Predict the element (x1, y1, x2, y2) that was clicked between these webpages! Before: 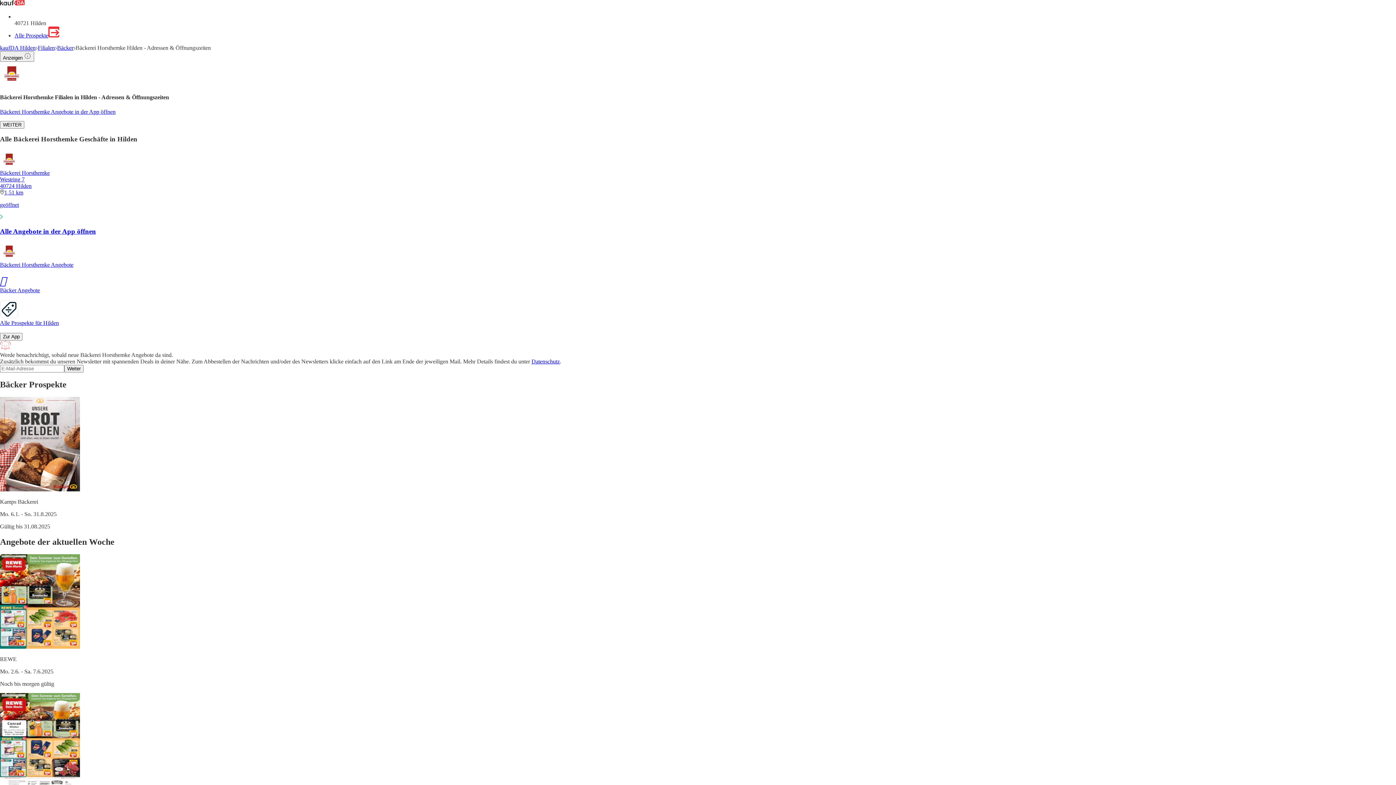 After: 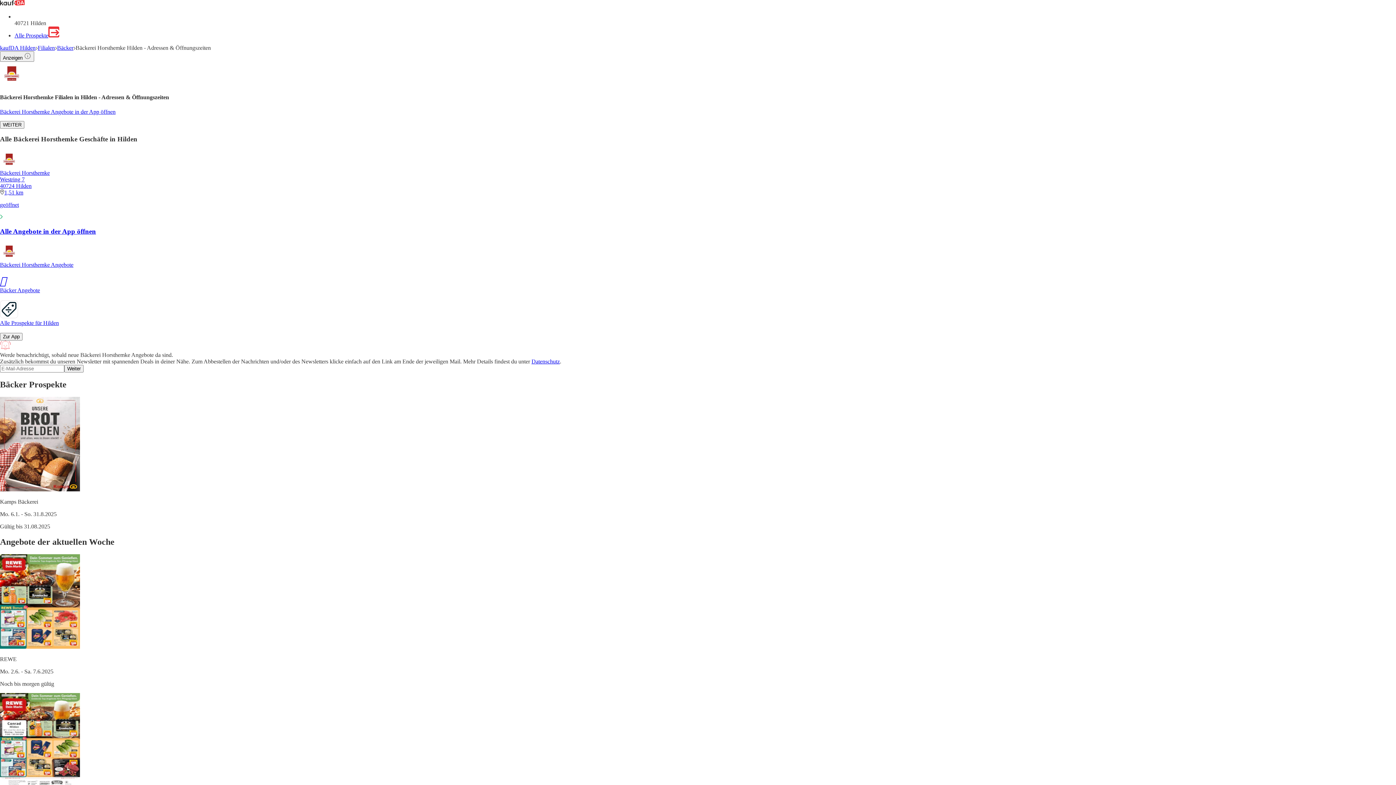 Action: label: Datenschutz bbox: (531, 358, 560, 364)